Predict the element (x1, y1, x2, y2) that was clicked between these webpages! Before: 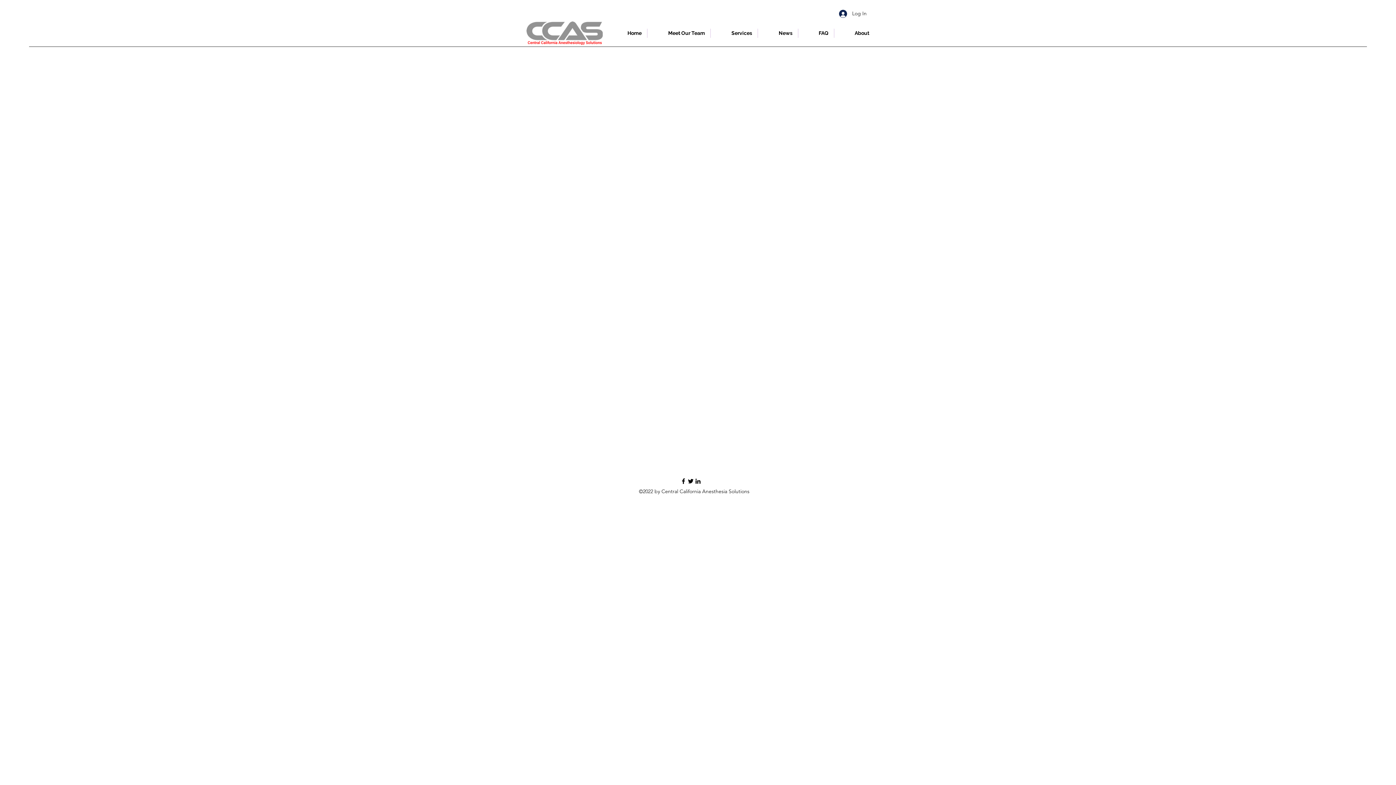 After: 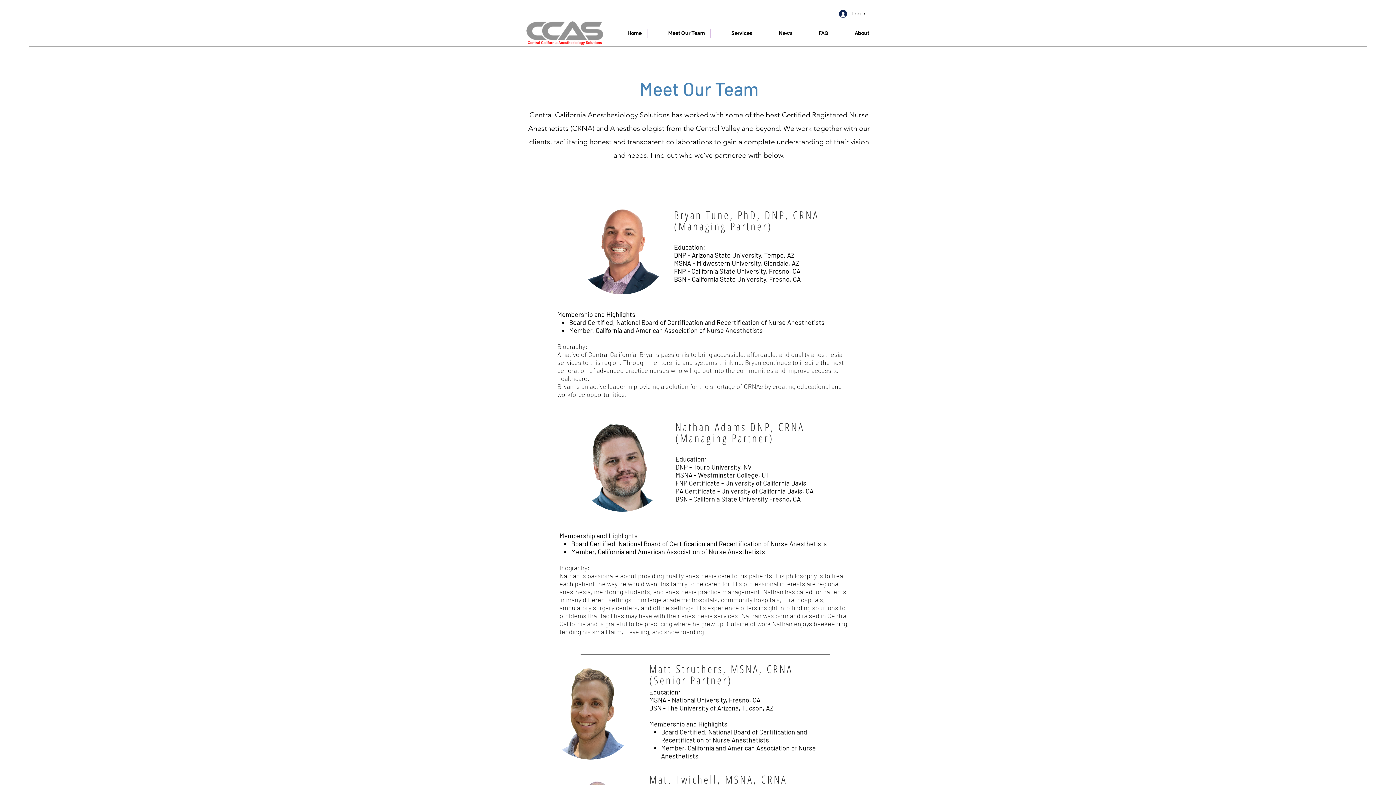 Action: label: Meet Our Team bbox: (647, 28, 710, 37)